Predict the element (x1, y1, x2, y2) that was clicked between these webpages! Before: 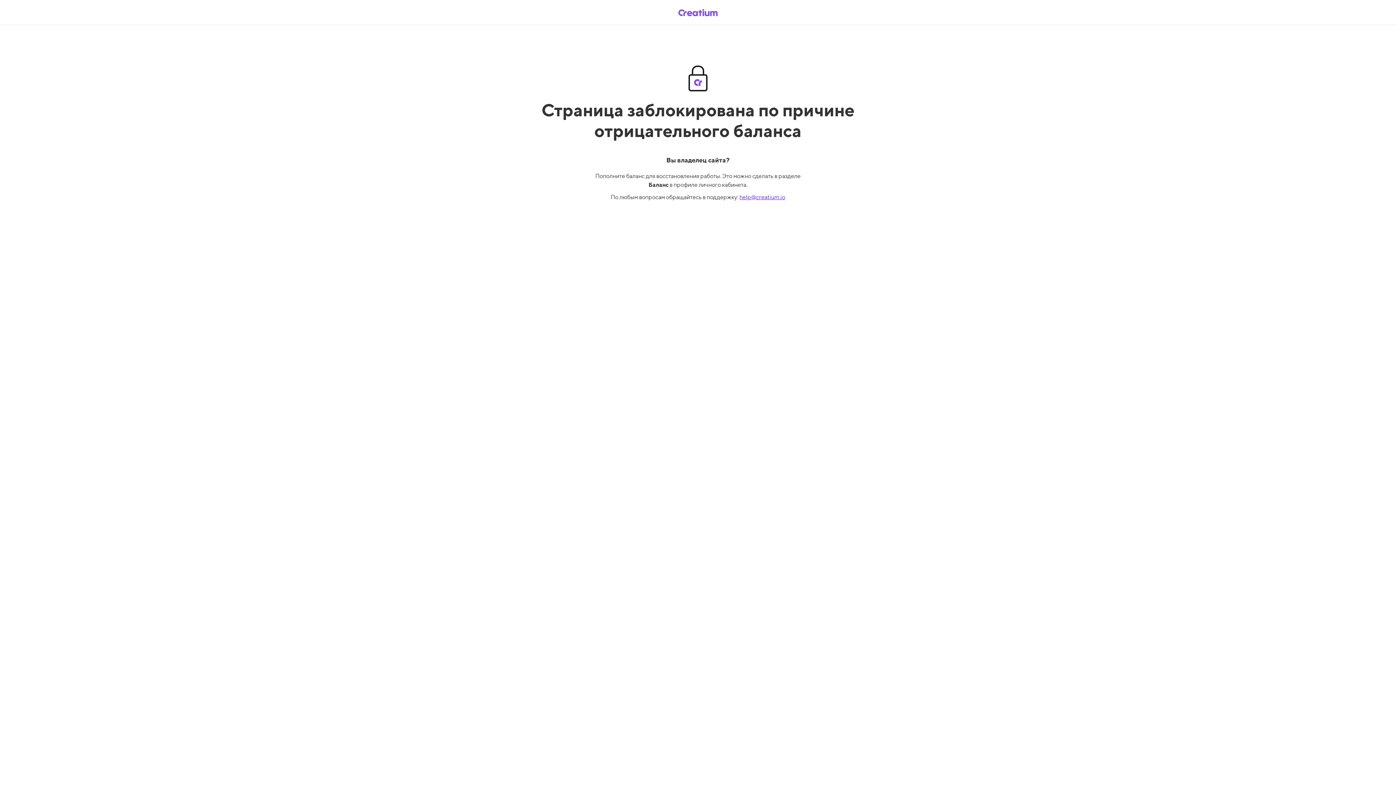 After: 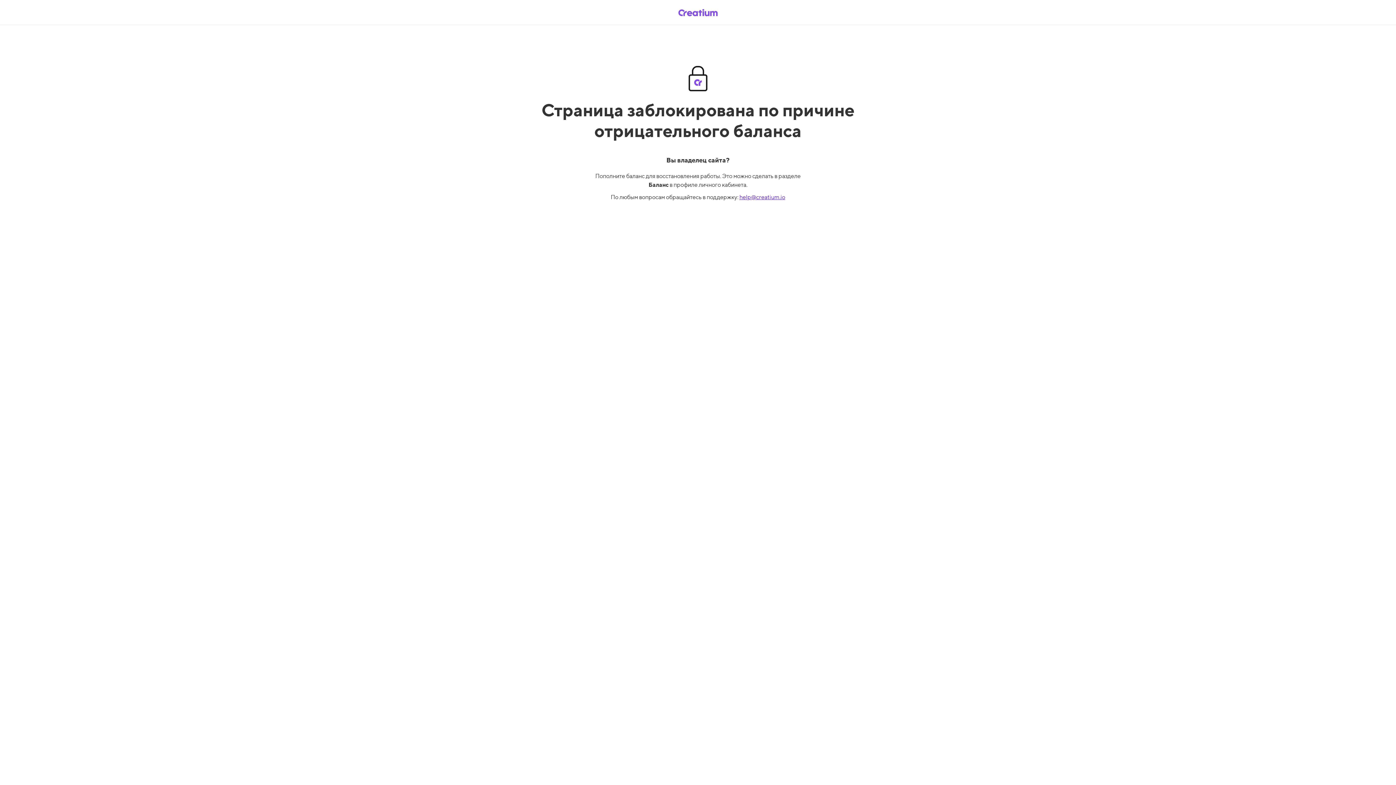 Action: bbox: (669, 5, 726, 19)